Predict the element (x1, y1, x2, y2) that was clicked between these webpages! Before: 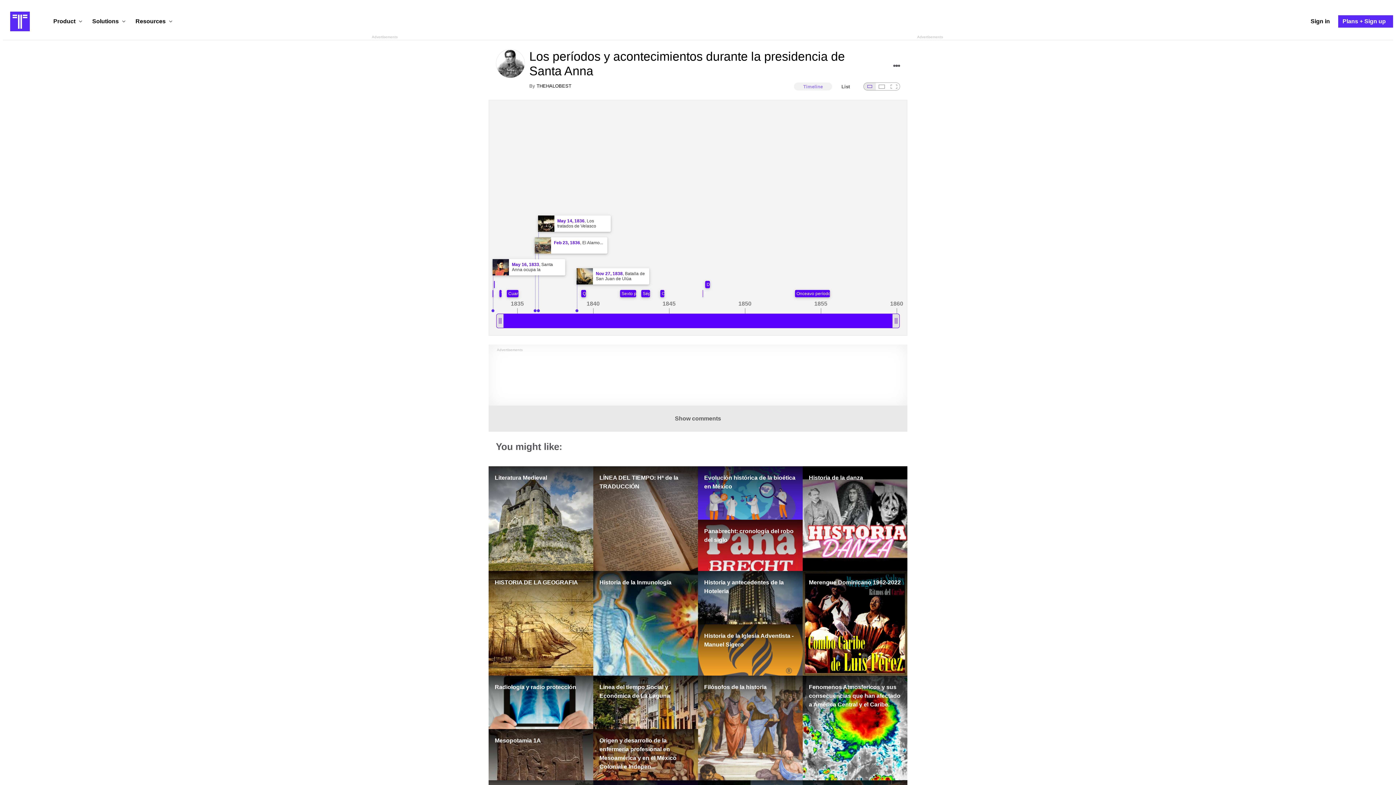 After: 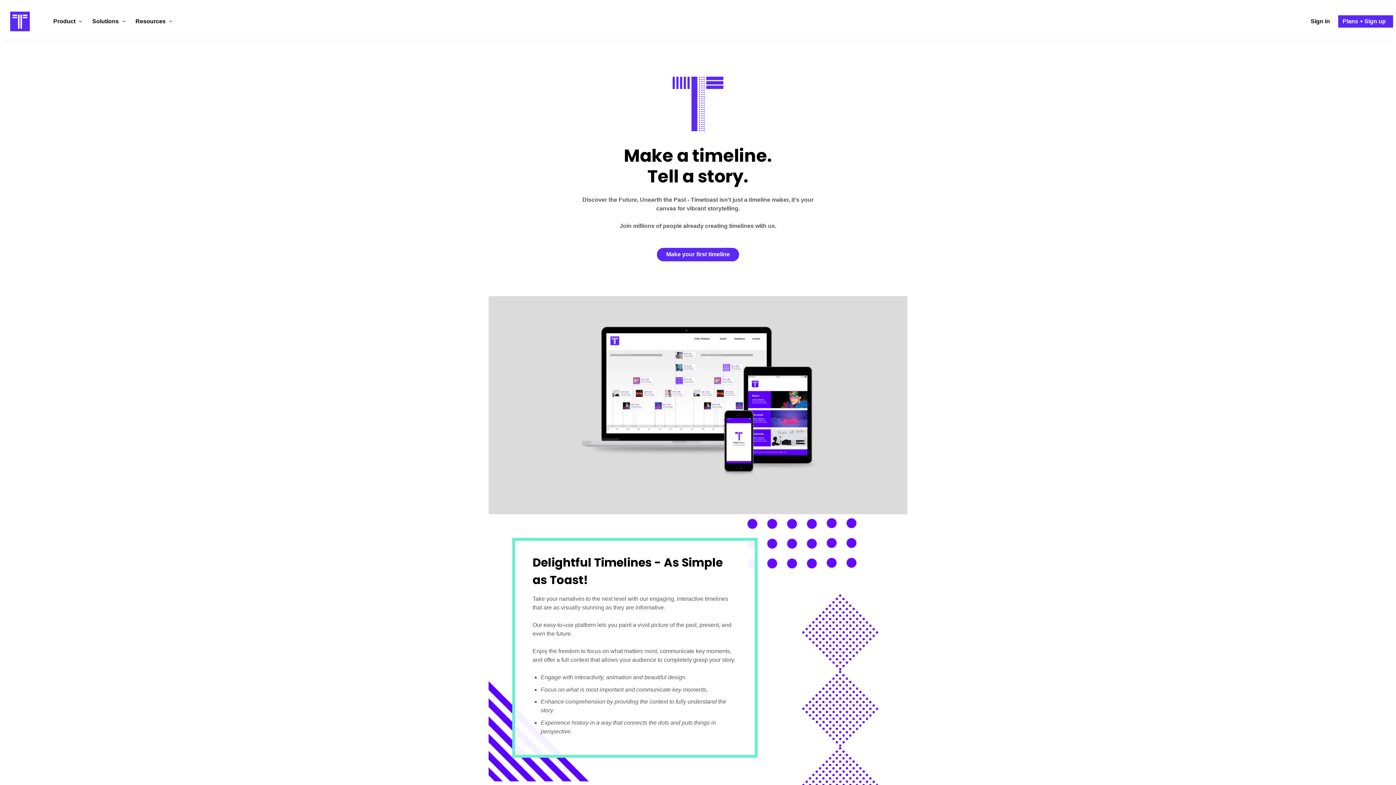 Action: bbox: (10, 11, 29, 31) label: Timetoast Timeline Maker Homepage